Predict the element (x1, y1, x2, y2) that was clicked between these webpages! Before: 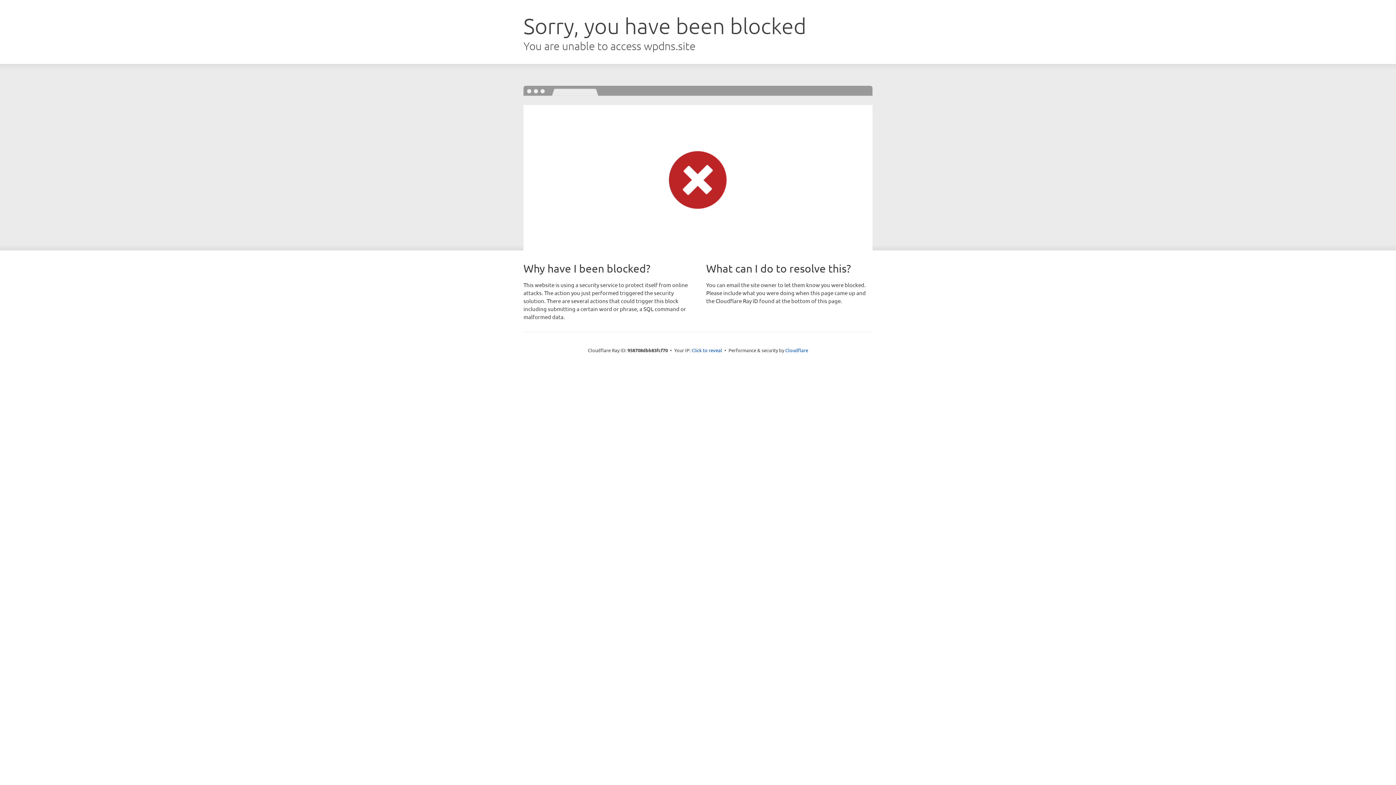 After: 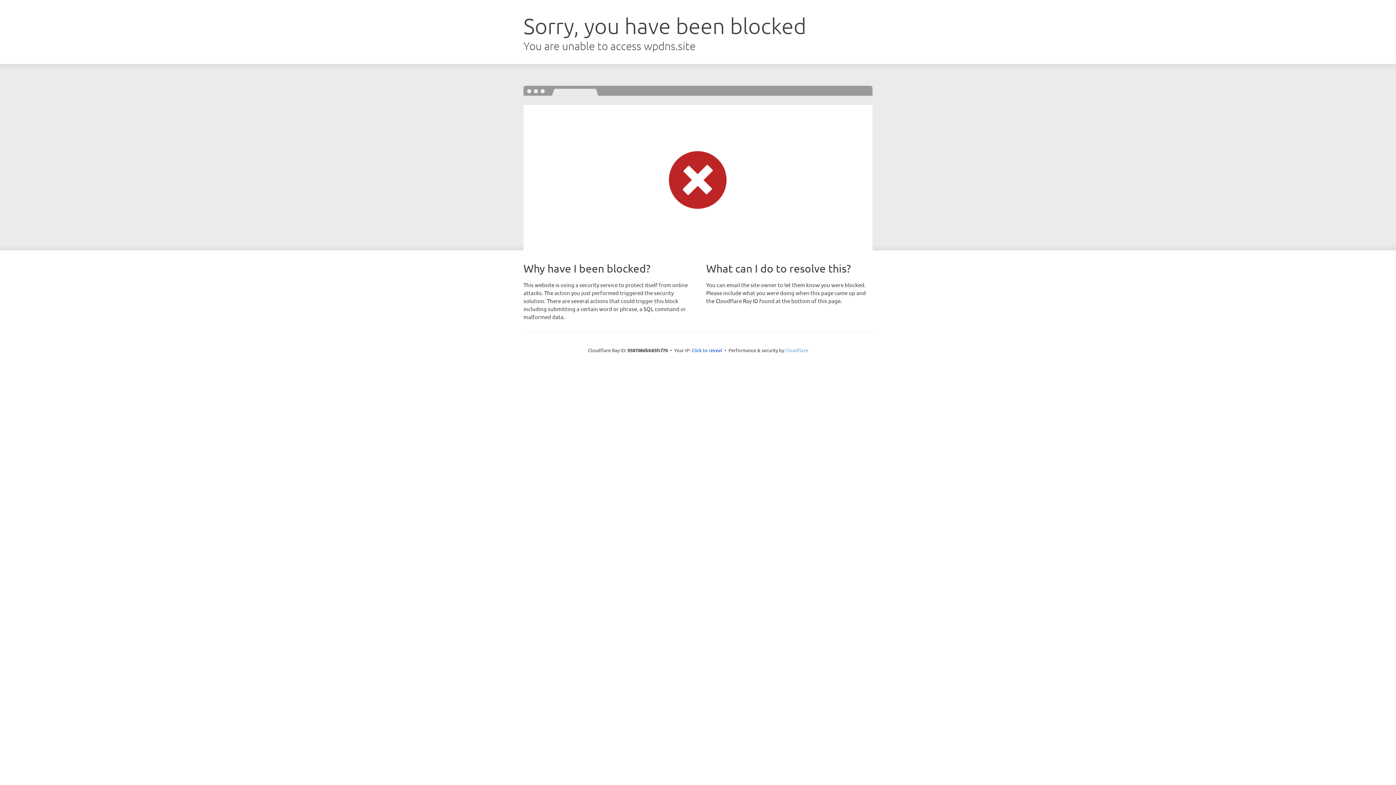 Action: bbox: (785, 347, 808, 353) label: Cloudflare